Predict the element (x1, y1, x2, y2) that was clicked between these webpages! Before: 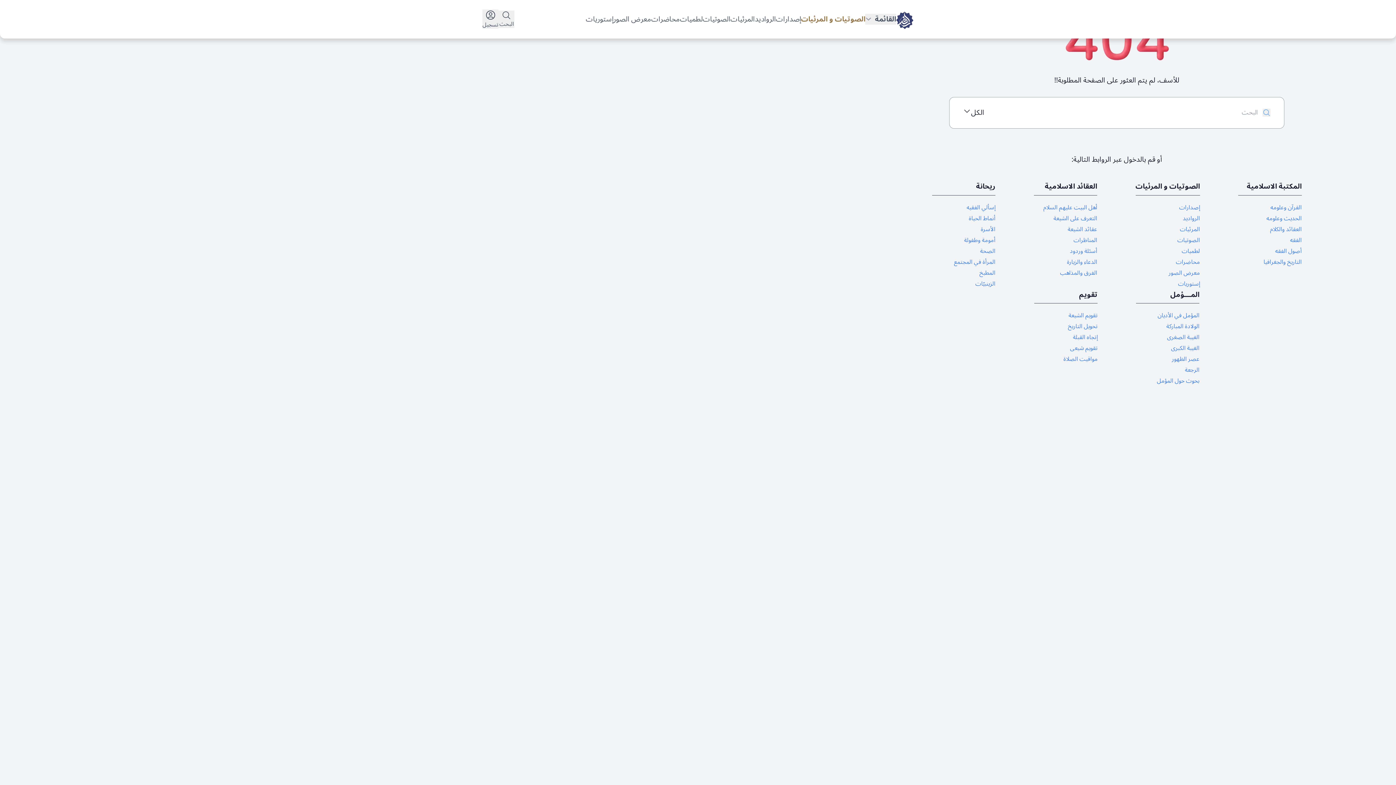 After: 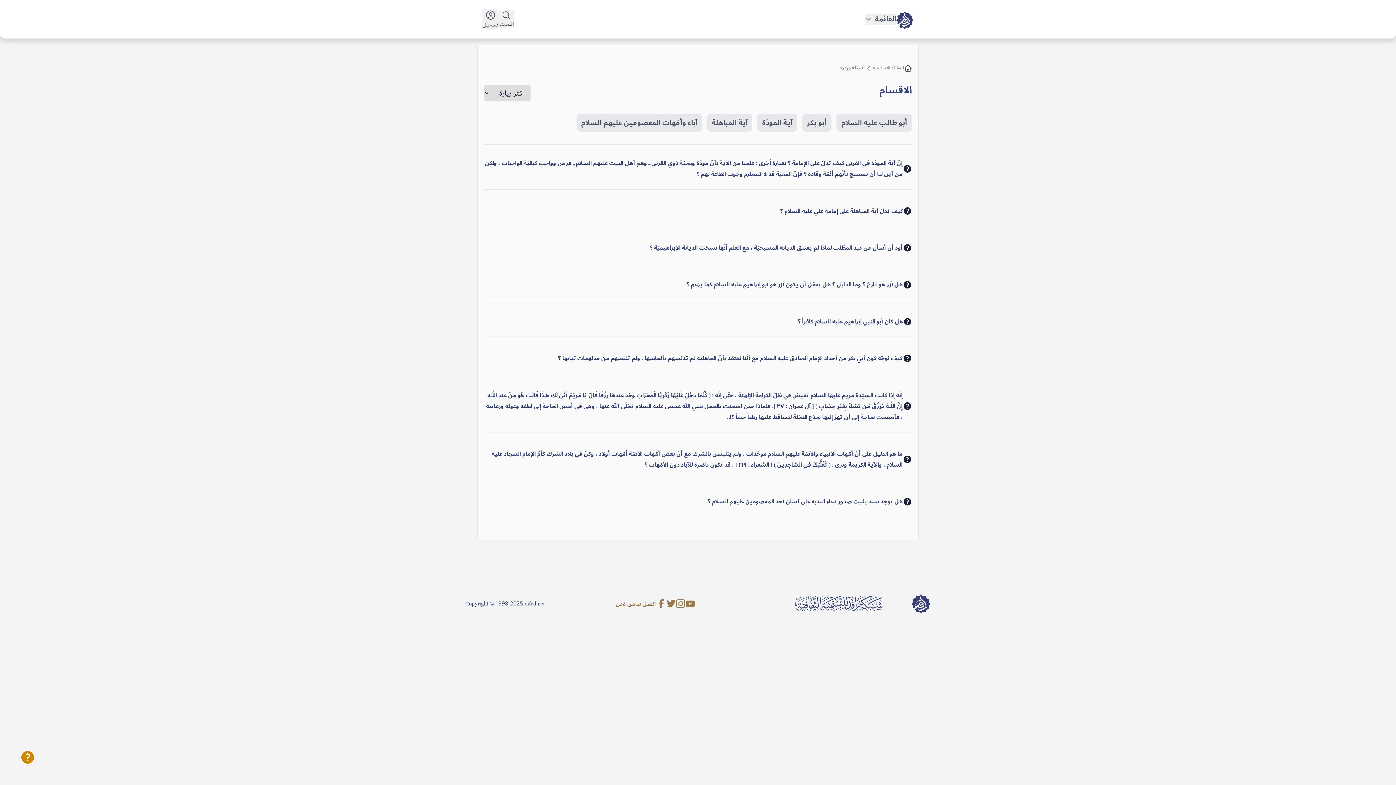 Action: label: أسئلة وردود bbox: (1043, 245, 1097, 256)